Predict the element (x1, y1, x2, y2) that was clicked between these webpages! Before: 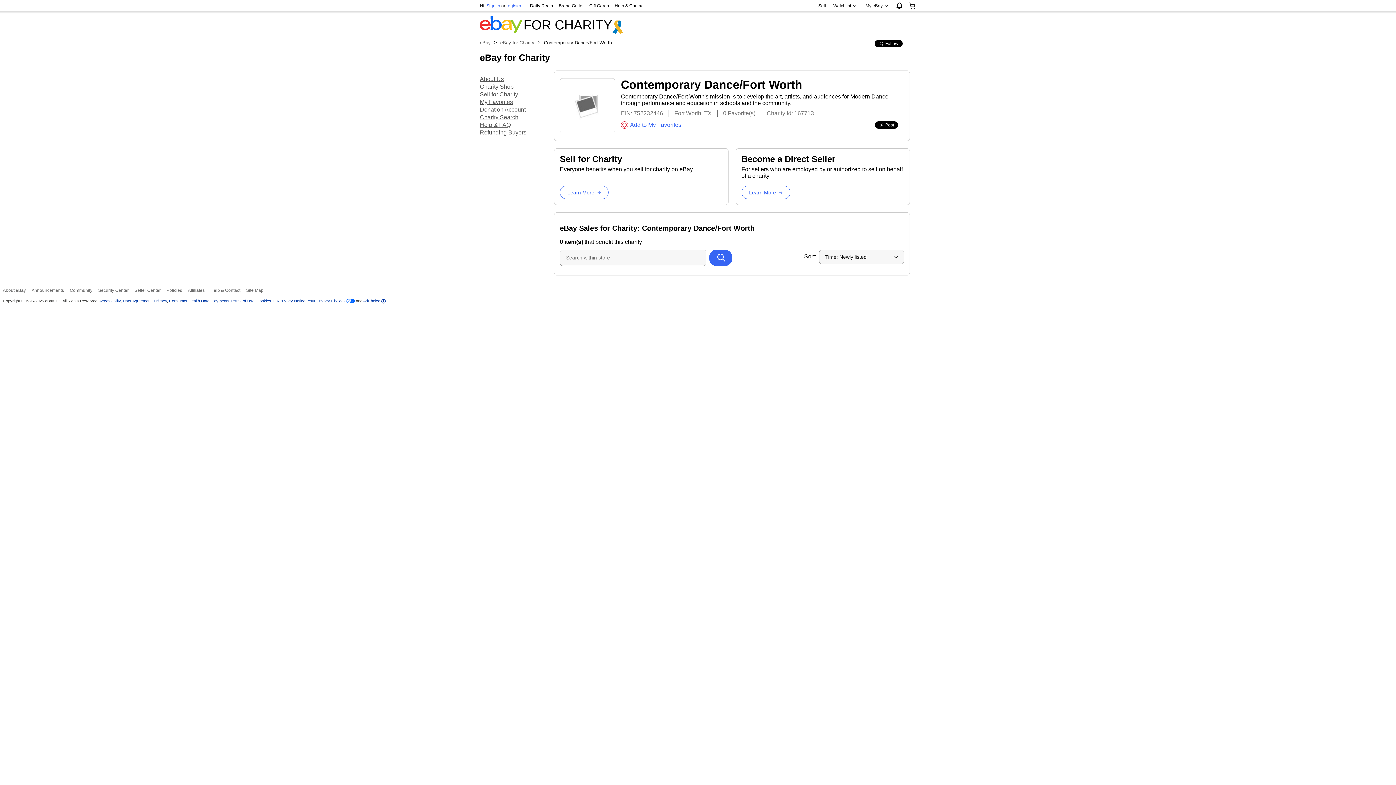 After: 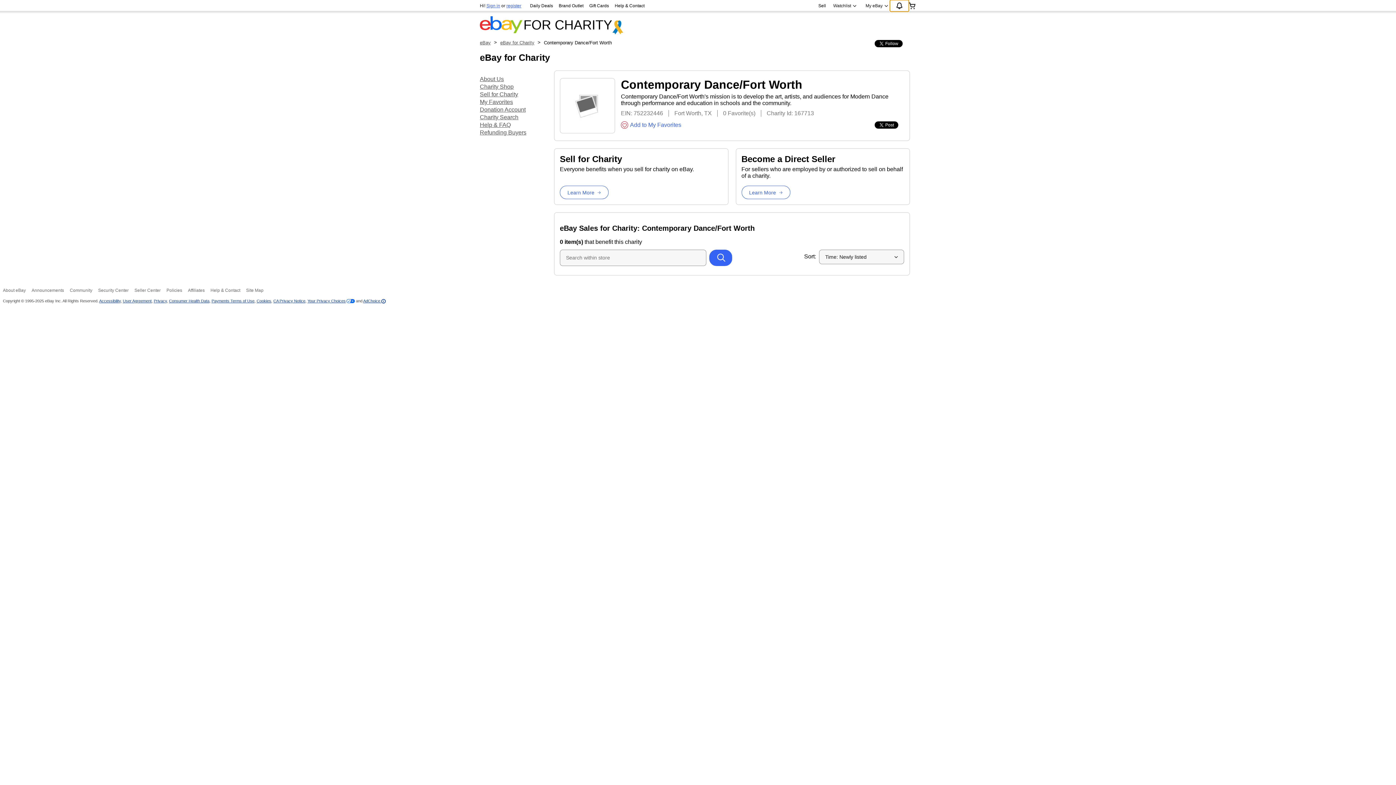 Action: bbox: (890, 0, 909, 11) label: Expand Notifications